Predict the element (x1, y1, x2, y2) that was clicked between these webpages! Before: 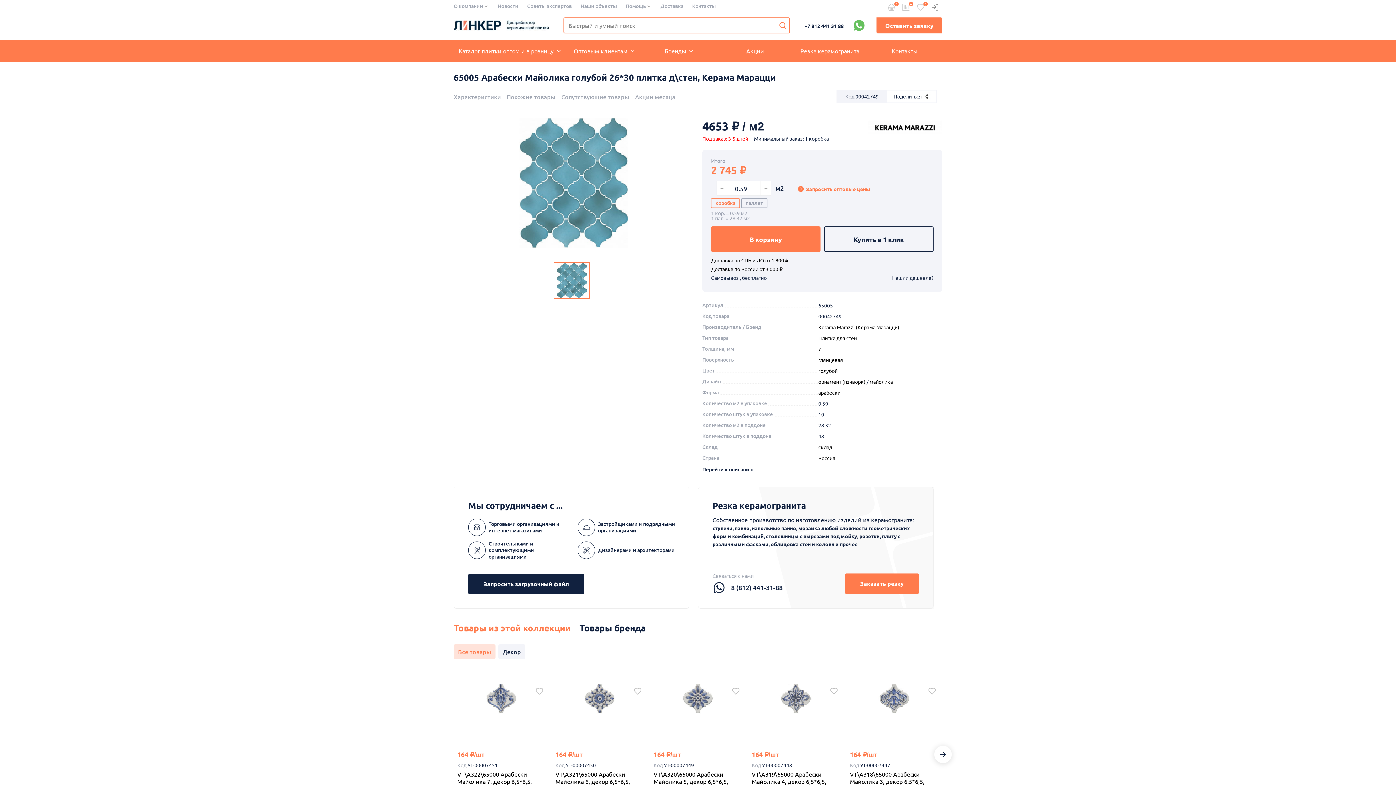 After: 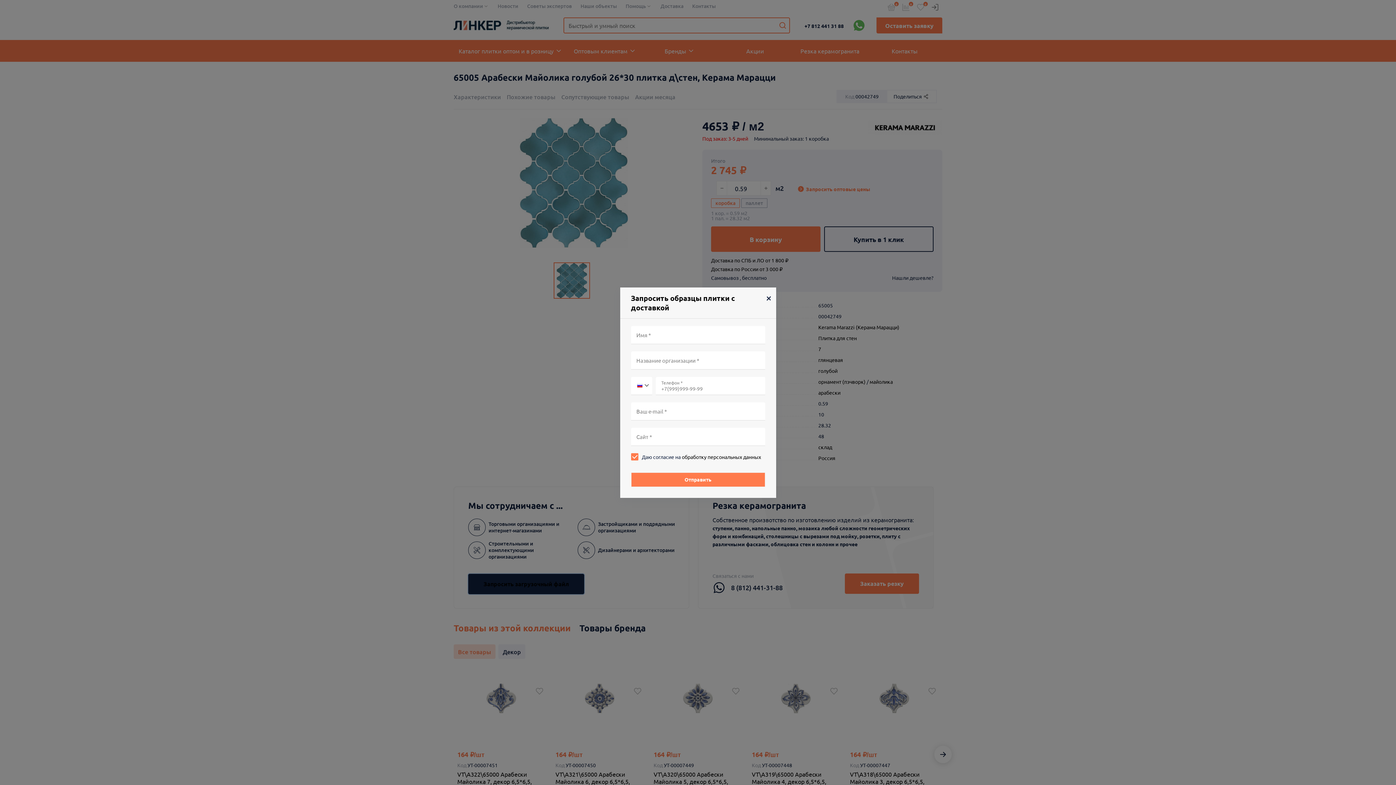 Action: label: Запросить загрузочный файл bbox: (468, 574, 584, 594)